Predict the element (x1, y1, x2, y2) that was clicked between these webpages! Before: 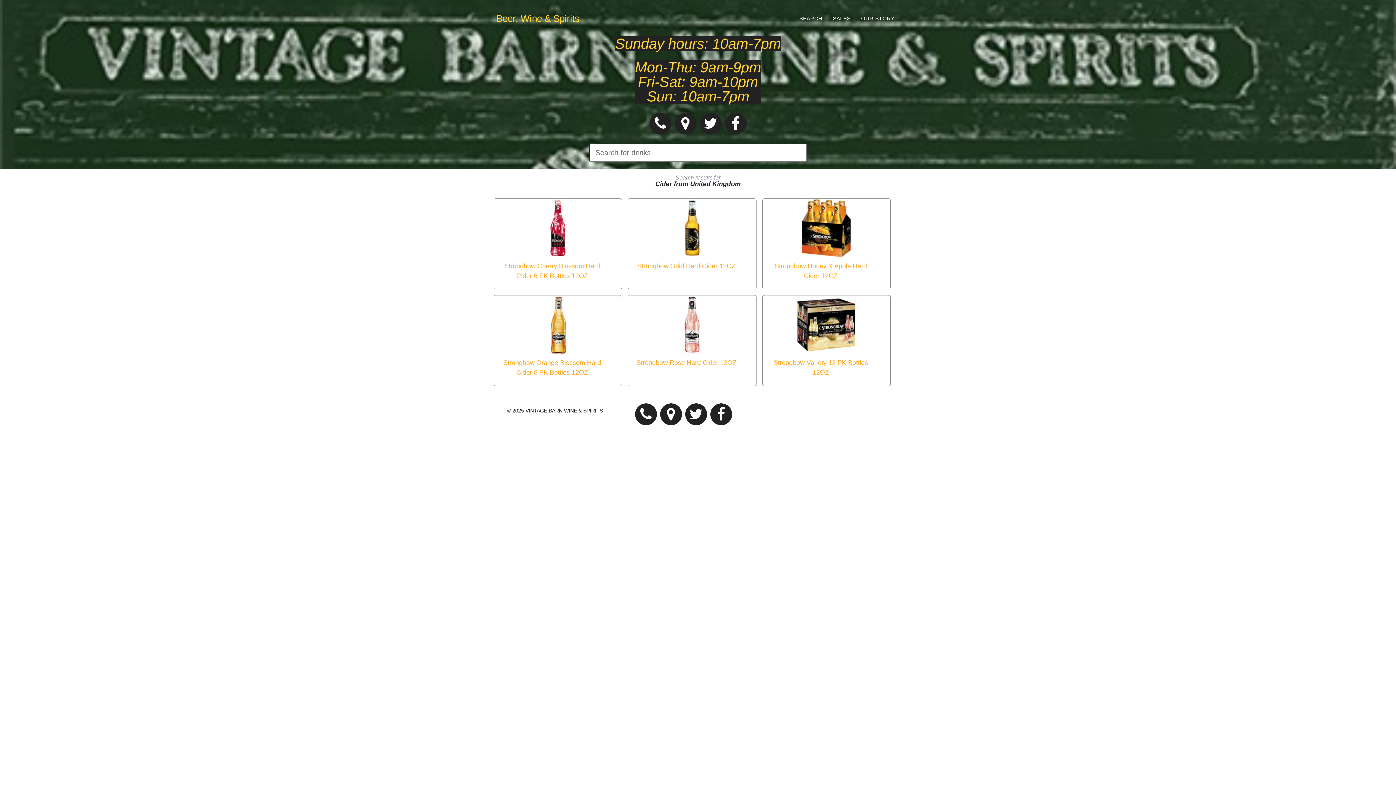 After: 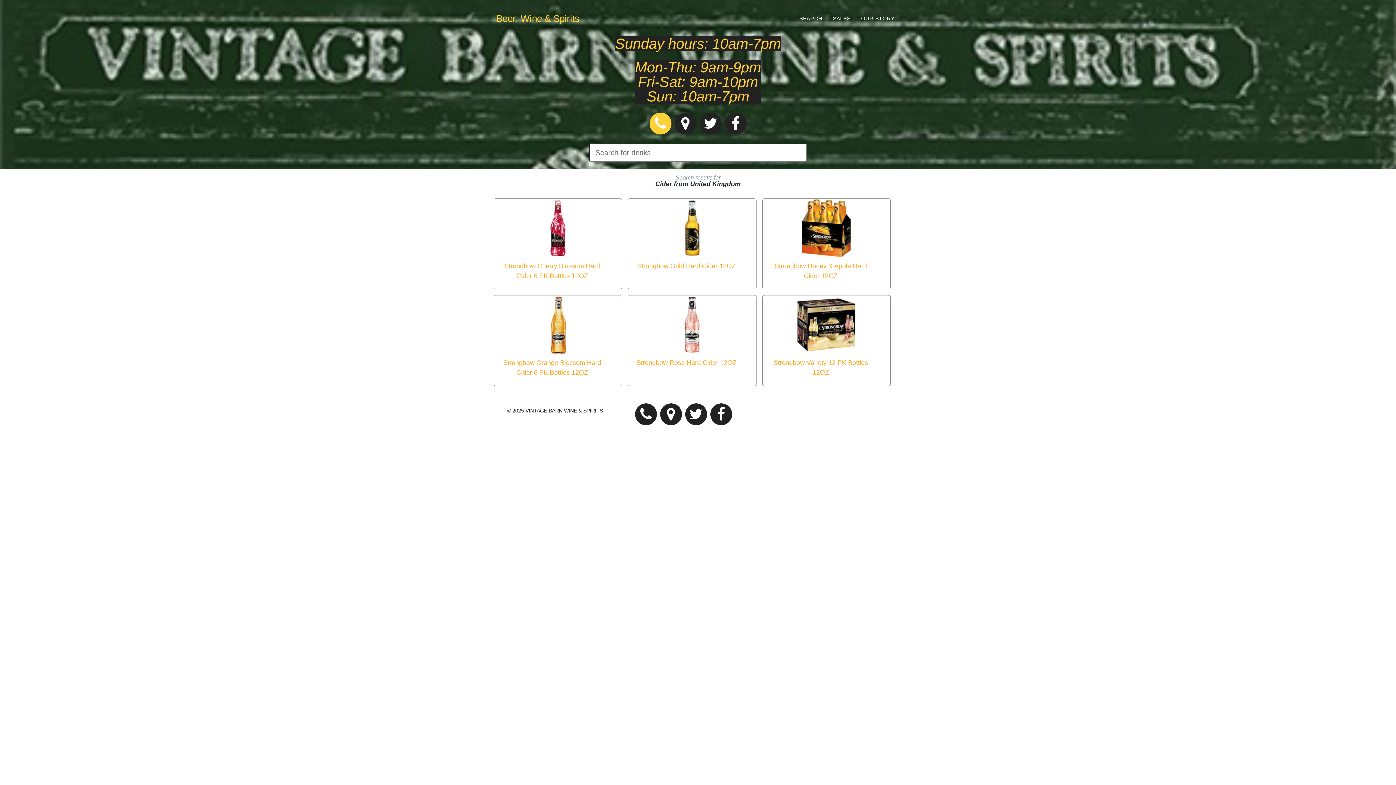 Action: bbox: (649, 112, 671, 134)